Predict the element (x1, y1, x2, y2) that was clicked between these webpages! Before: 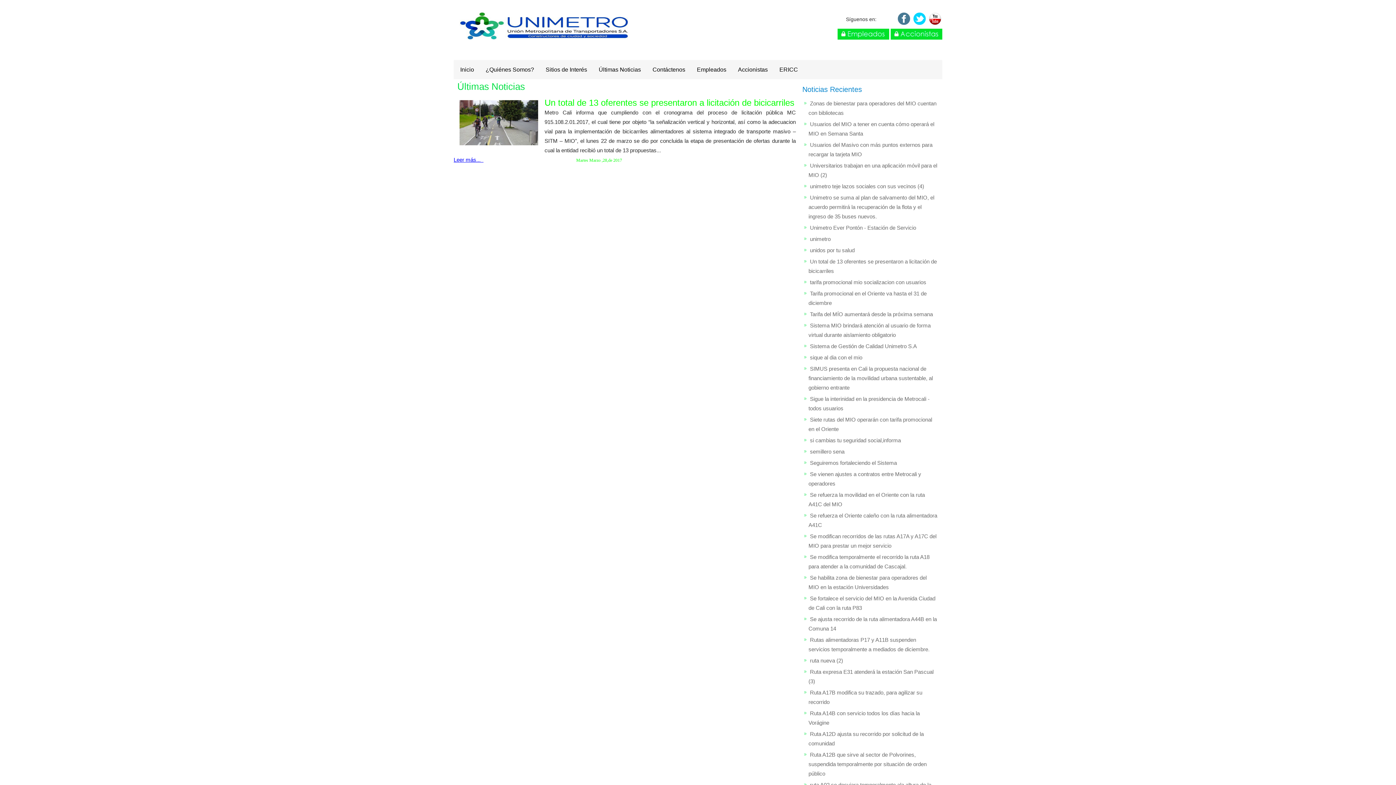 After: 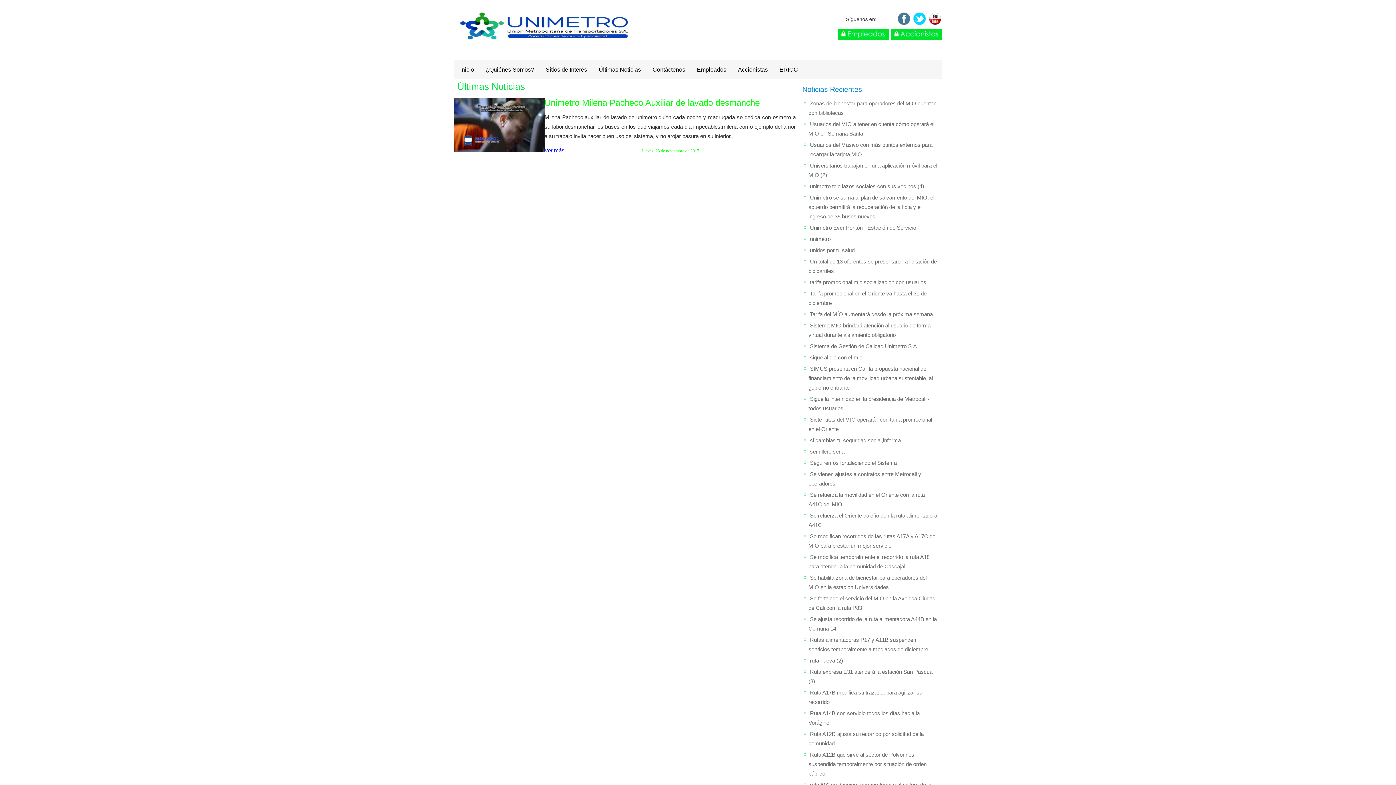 Action: bbox: (810, 236, 830, 242) label: unimetro